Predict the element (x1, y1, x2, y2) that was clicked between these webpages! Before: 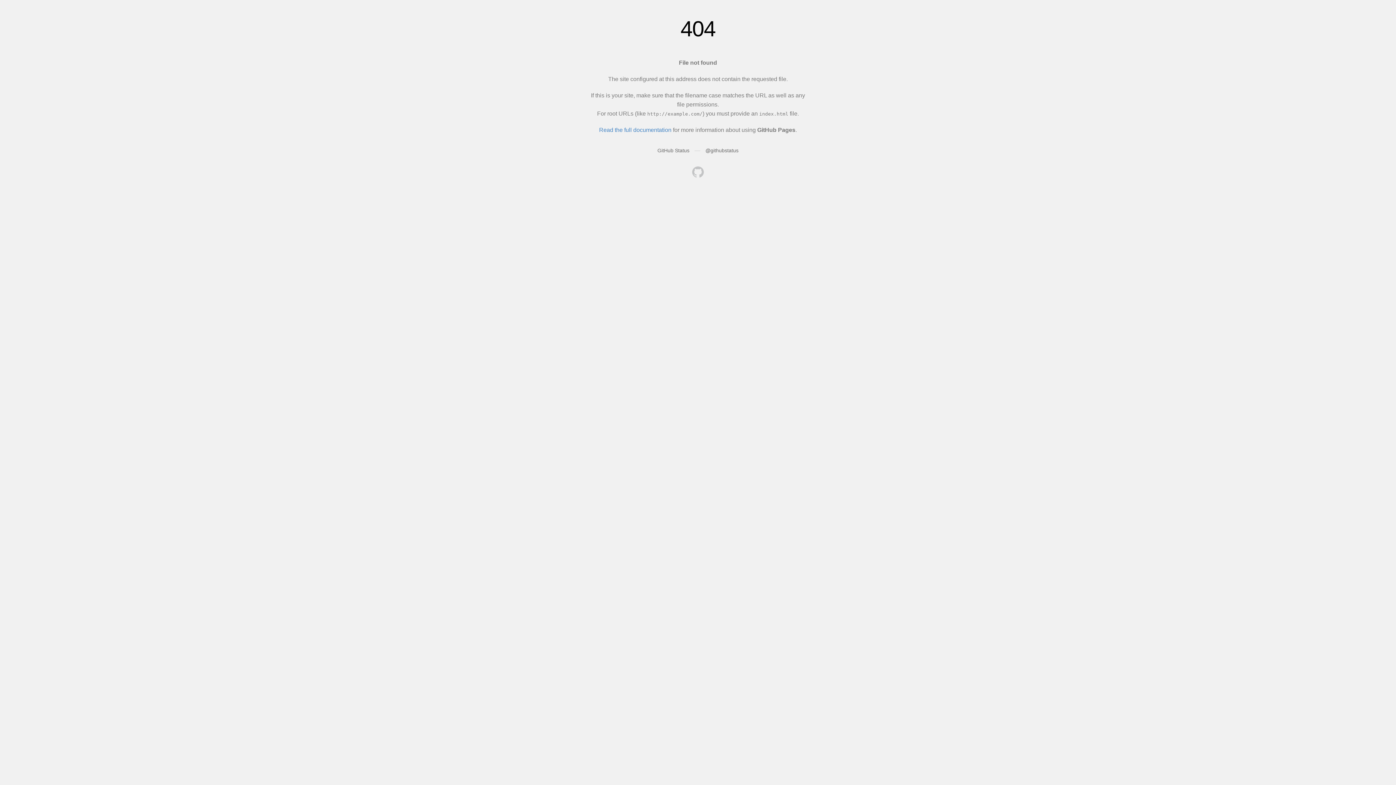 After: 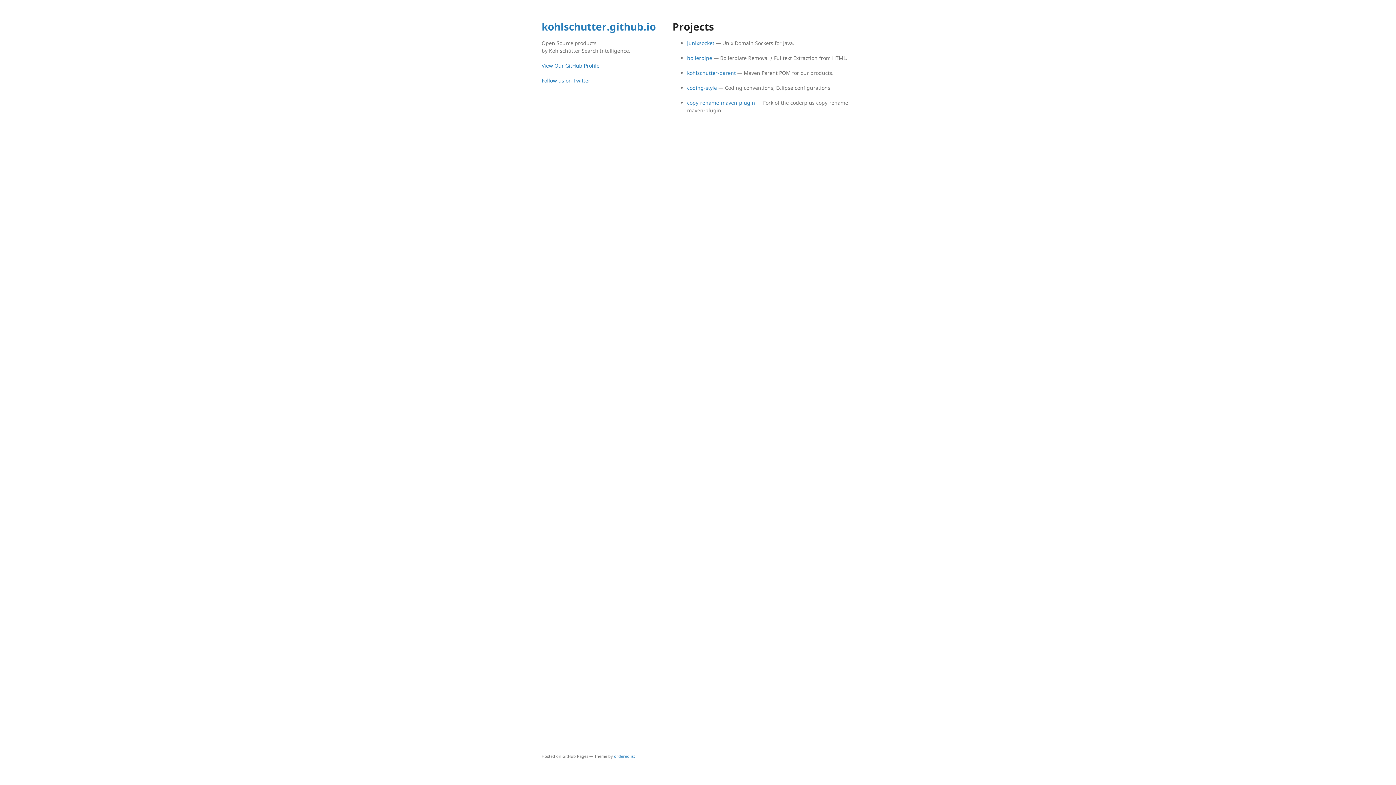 Action: bbox: (692, 166, 704, 179)